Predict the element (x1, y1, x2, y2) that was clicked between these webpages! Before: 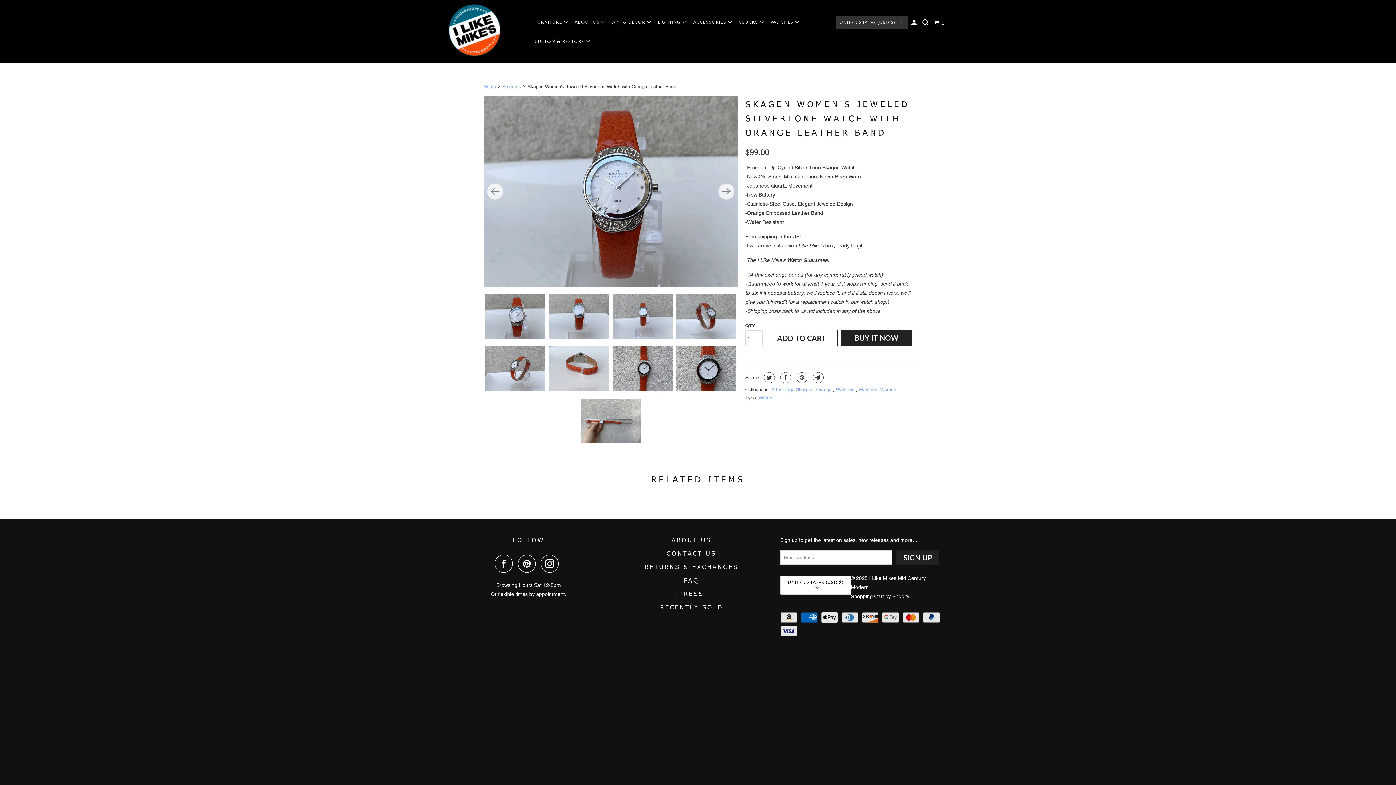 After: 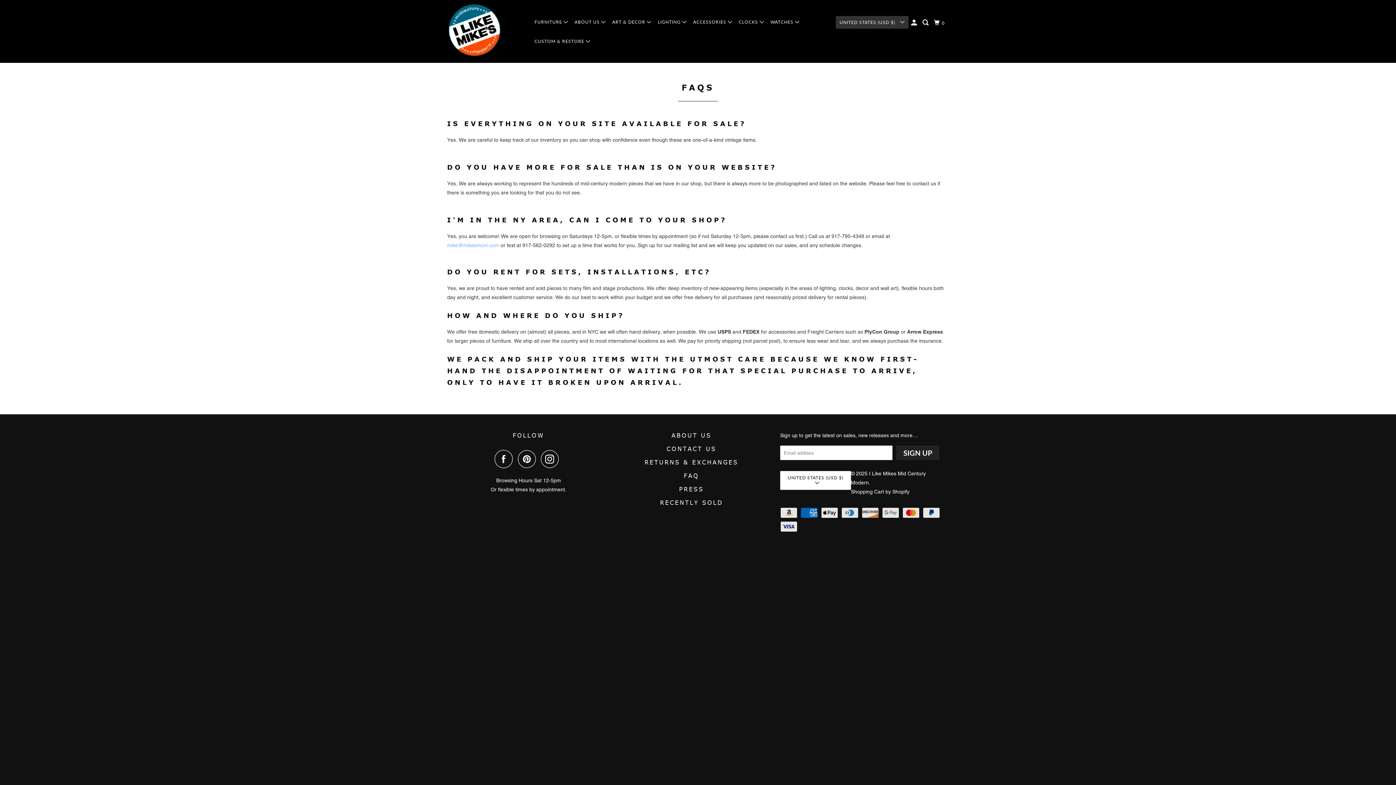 Action: label: FAQ bbox: (613, 576, 769, 585)